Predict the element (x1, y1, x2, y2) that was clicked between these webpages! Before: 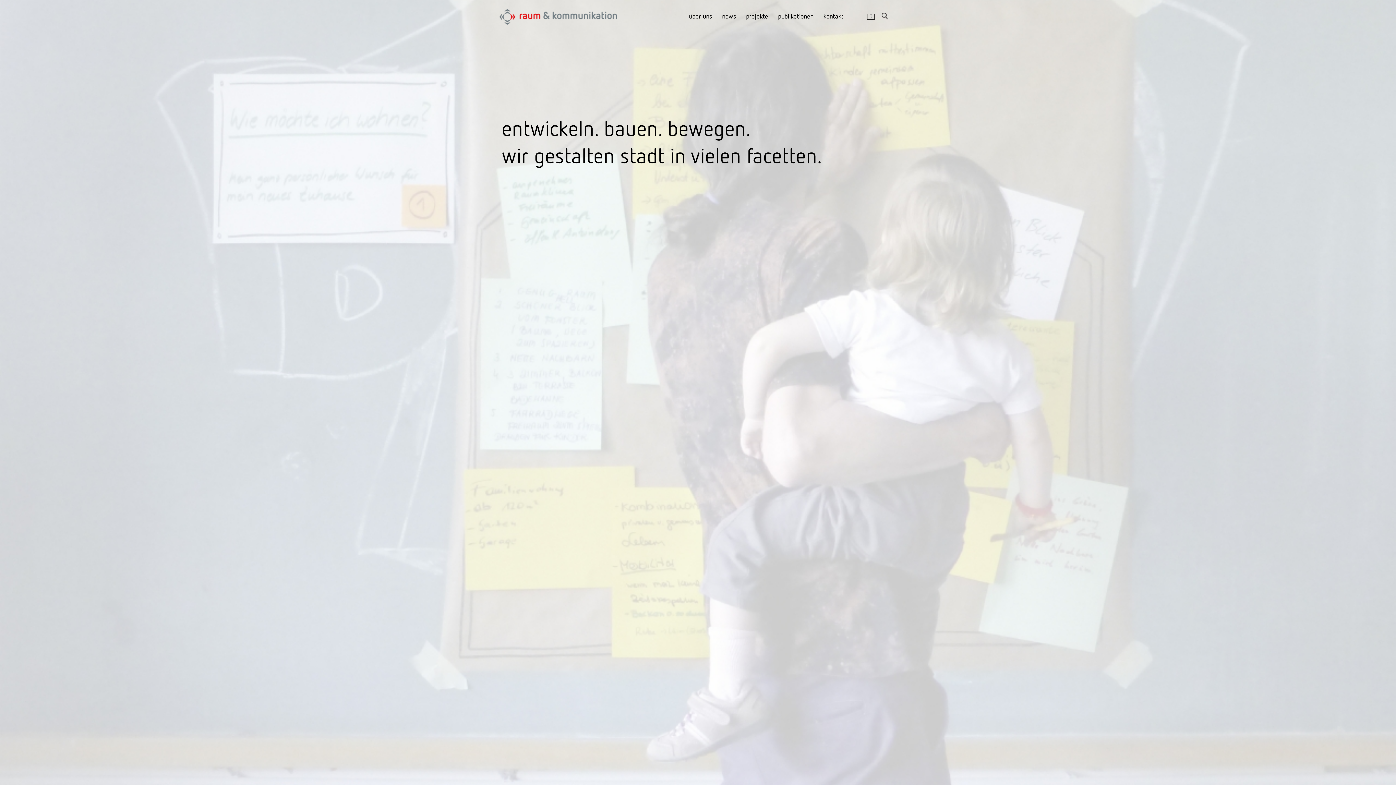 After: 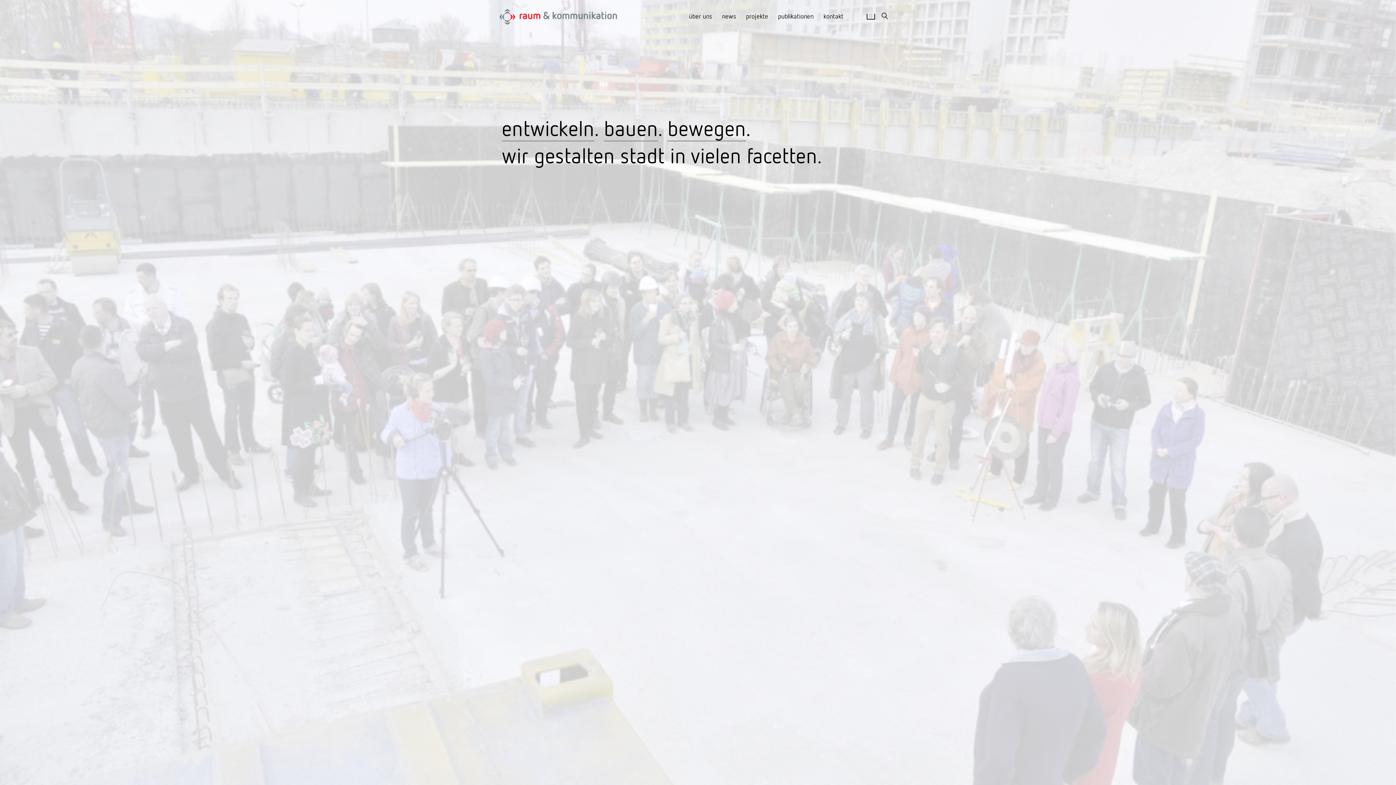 Action: bbox: (778, 12, 813, 21) label: publikationen